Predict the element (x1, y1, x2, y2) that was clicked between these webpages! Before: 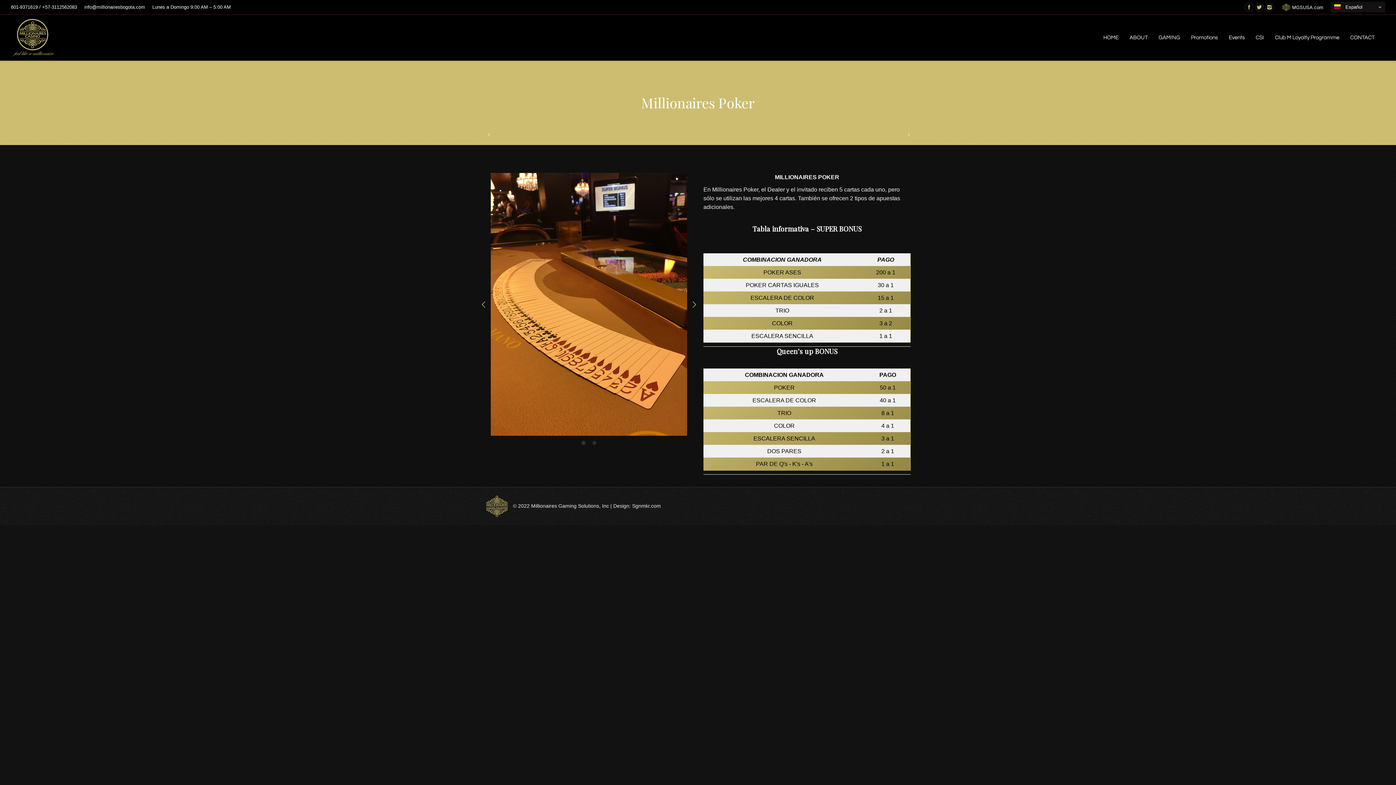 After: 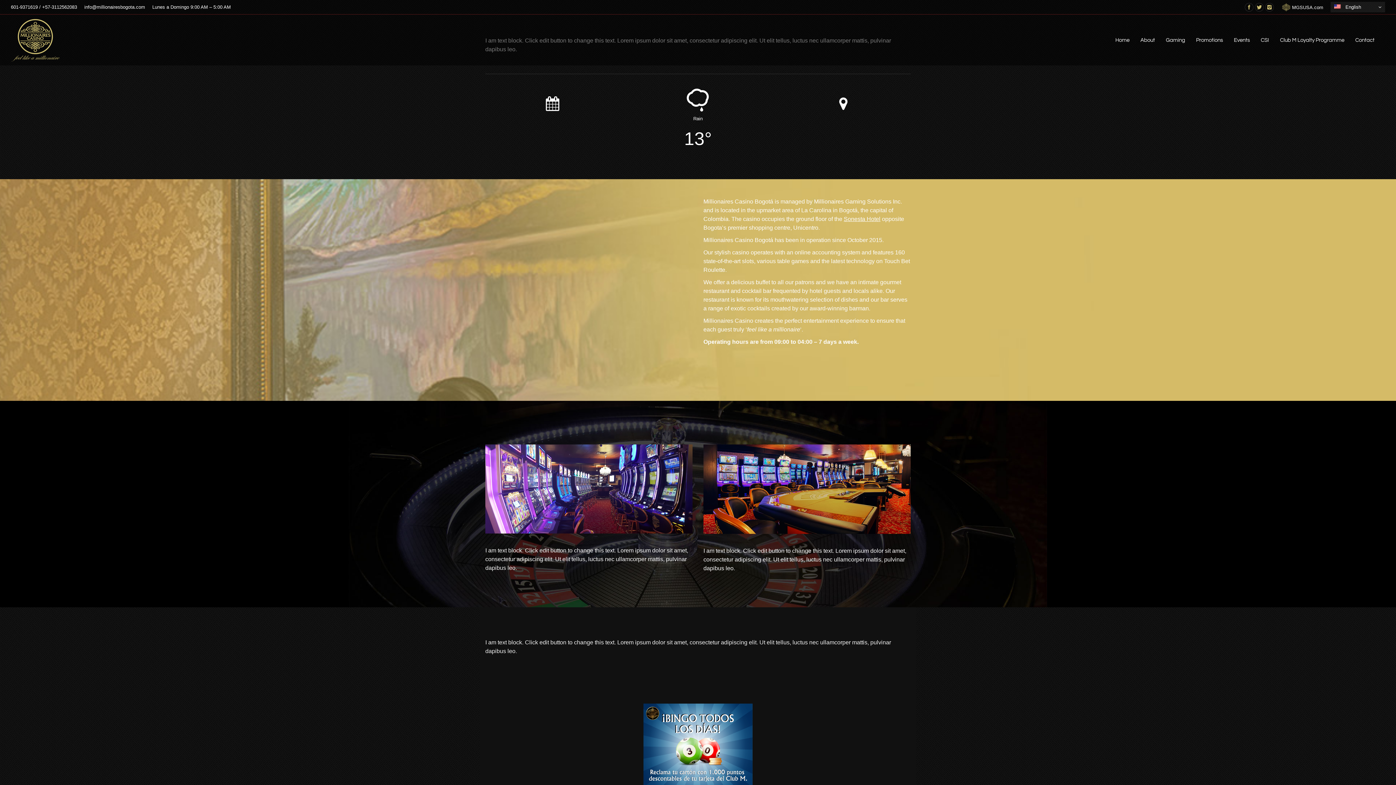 Action: label: CONTACT bbox: (1350, 17, 1374, 57)